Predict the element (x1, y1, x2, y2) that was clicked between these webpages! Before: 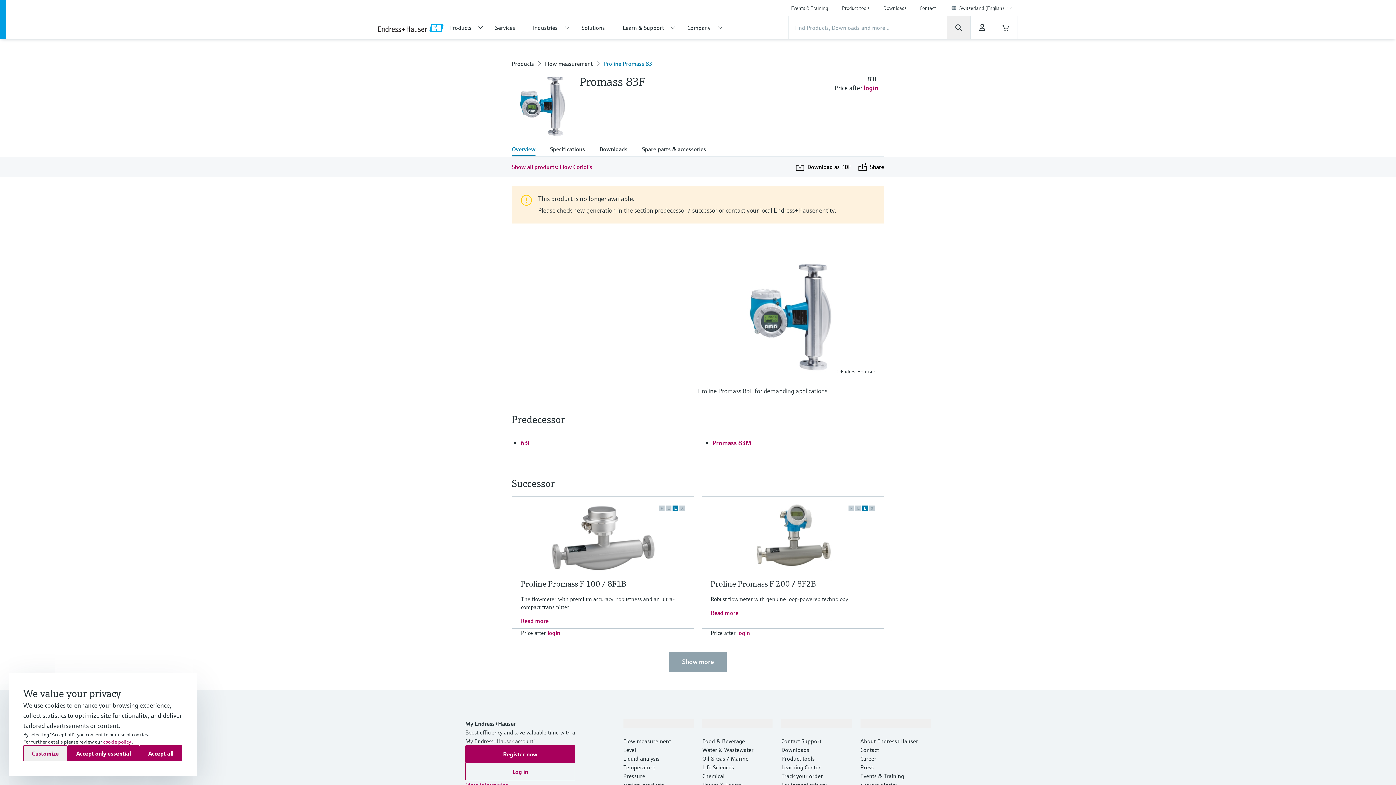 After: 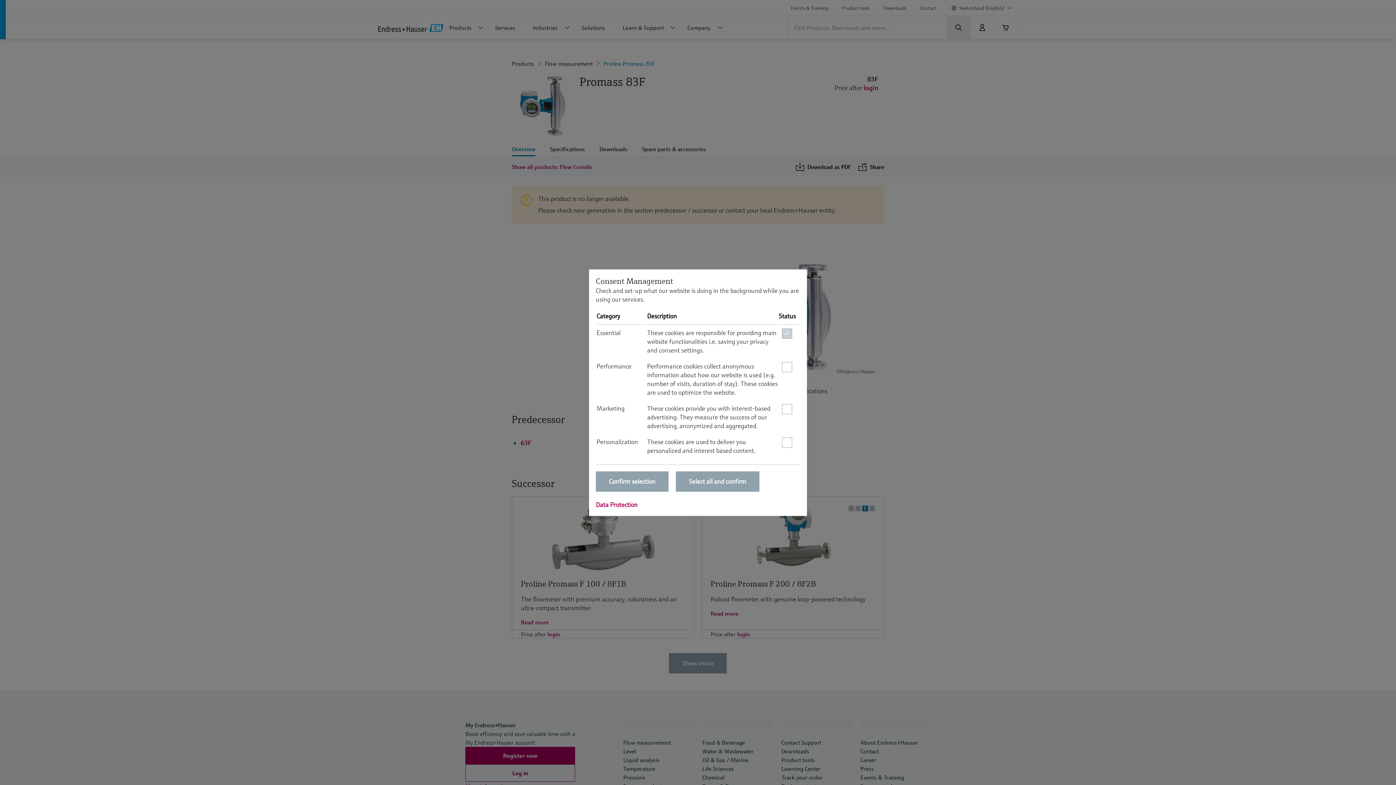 Action: label: Customize bbox: (23, 745, 67, 761)